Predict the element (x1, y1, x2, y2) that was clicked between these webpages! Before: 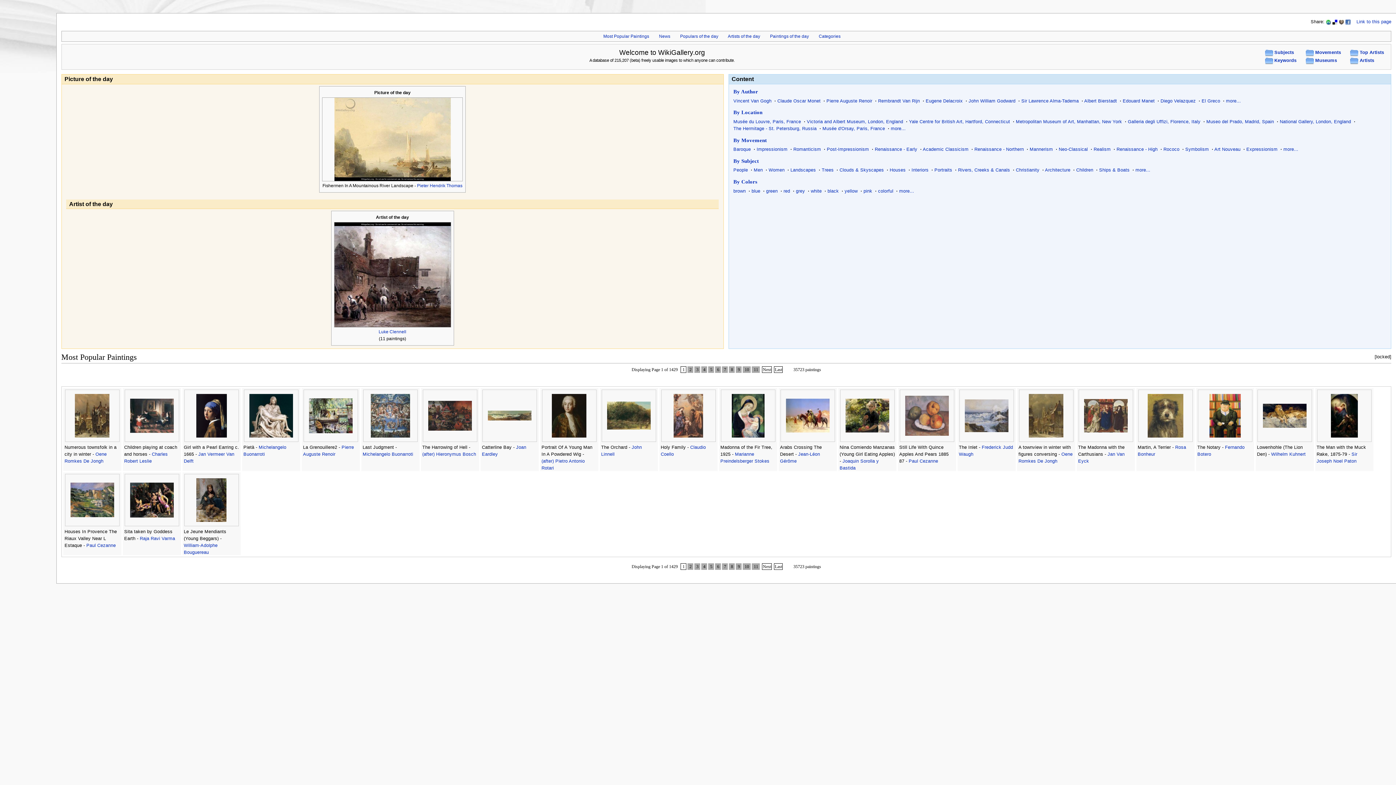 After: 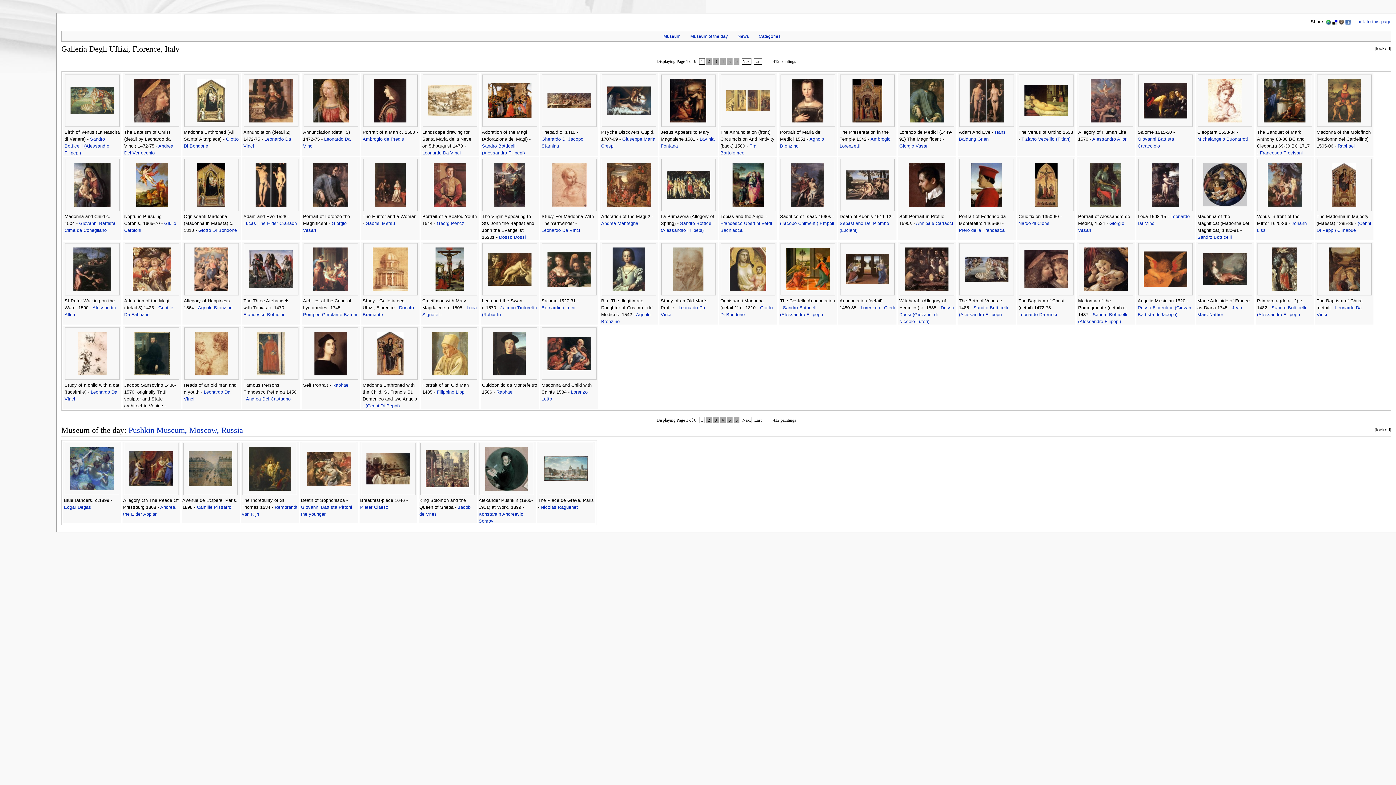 Action: label: Galleria degli Uffizi, Florence, Italy bbox: (1128, 119, 1200, 124)